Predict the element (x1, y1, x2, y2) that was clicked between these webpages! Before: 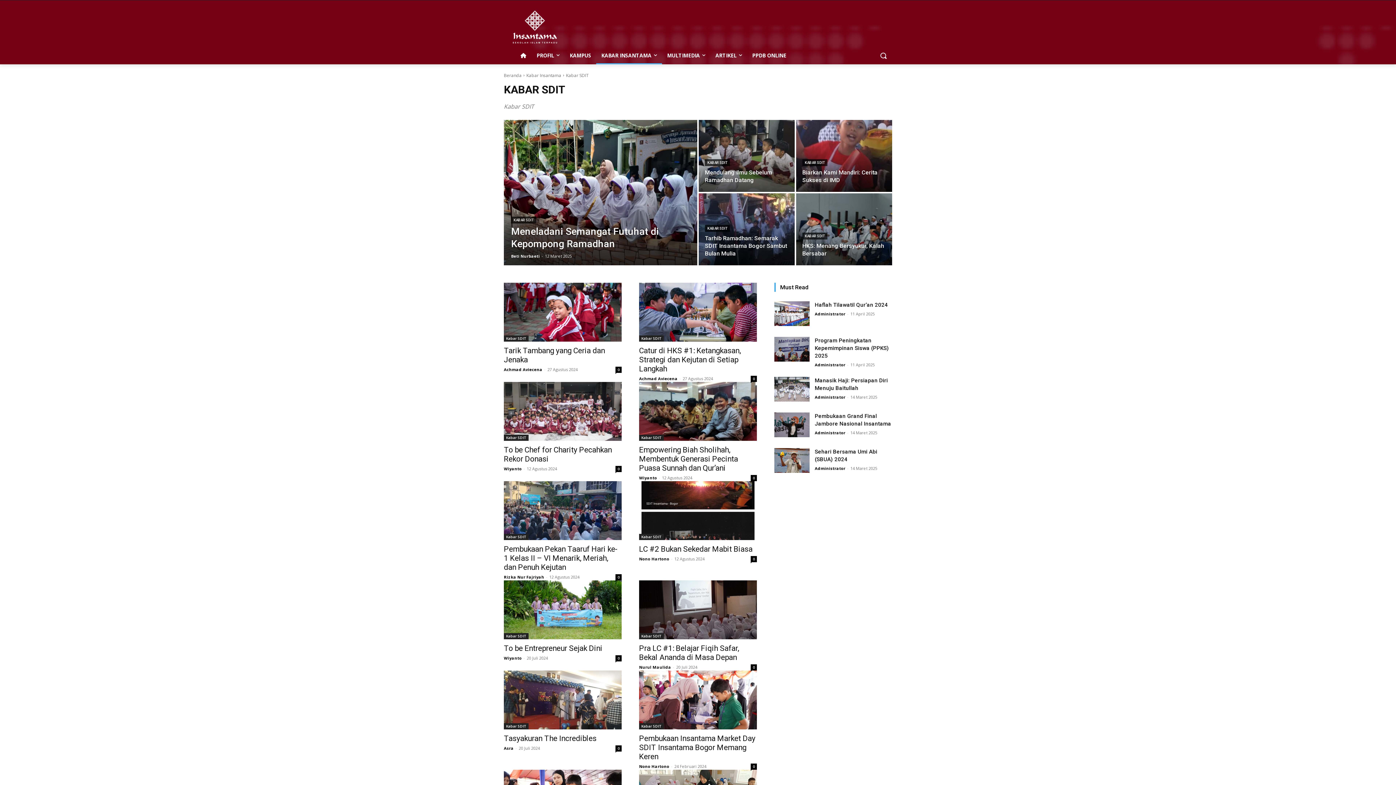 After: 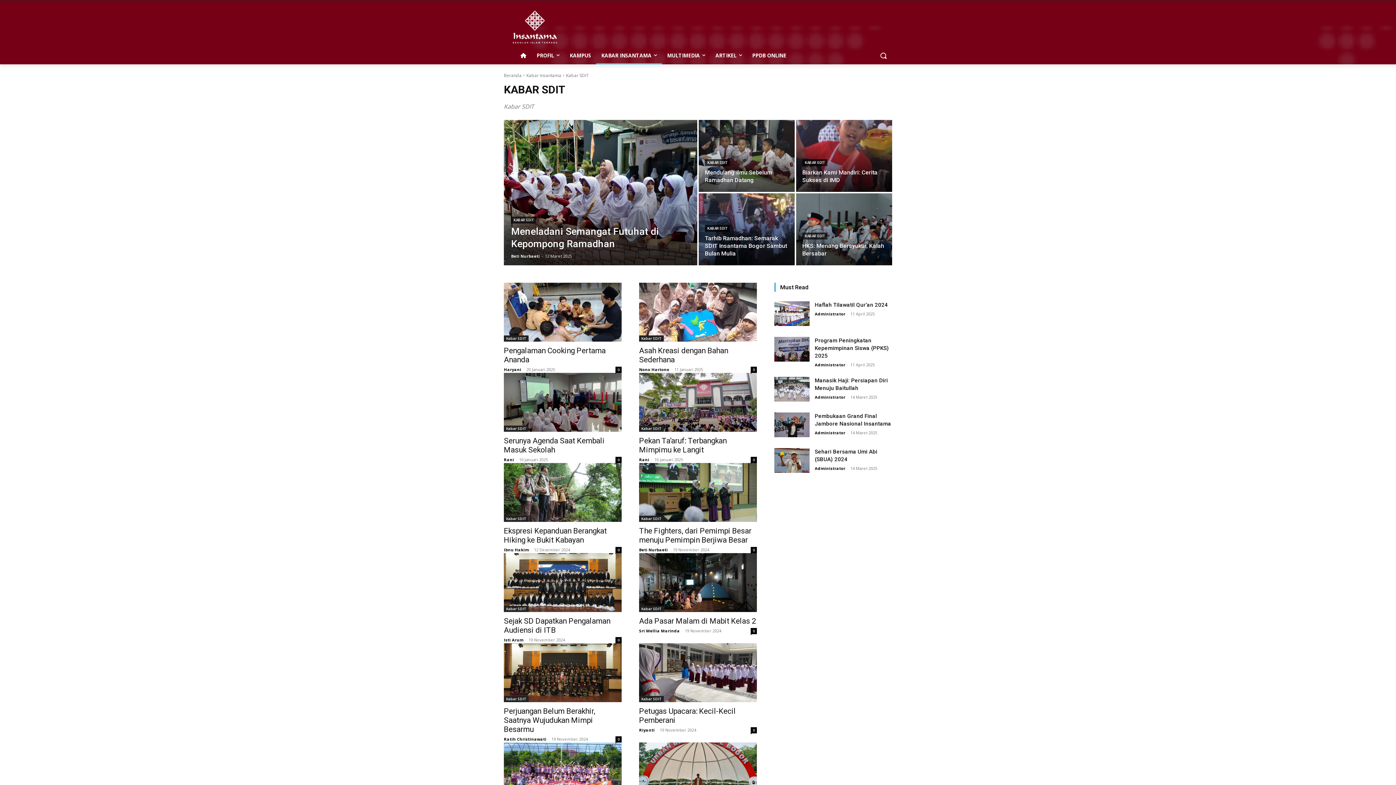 Action: label: Kabar SDIT bbox: (639, 723, 664, 729)